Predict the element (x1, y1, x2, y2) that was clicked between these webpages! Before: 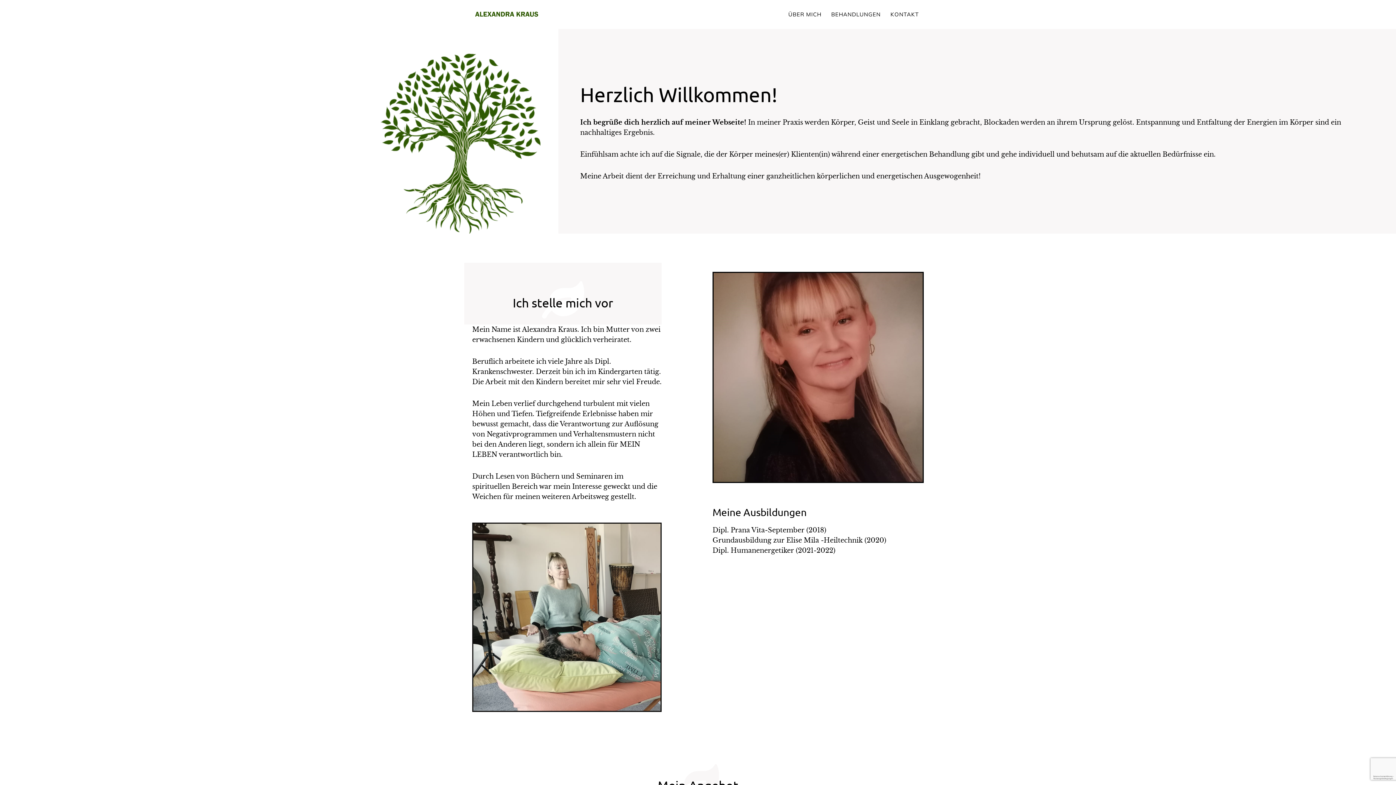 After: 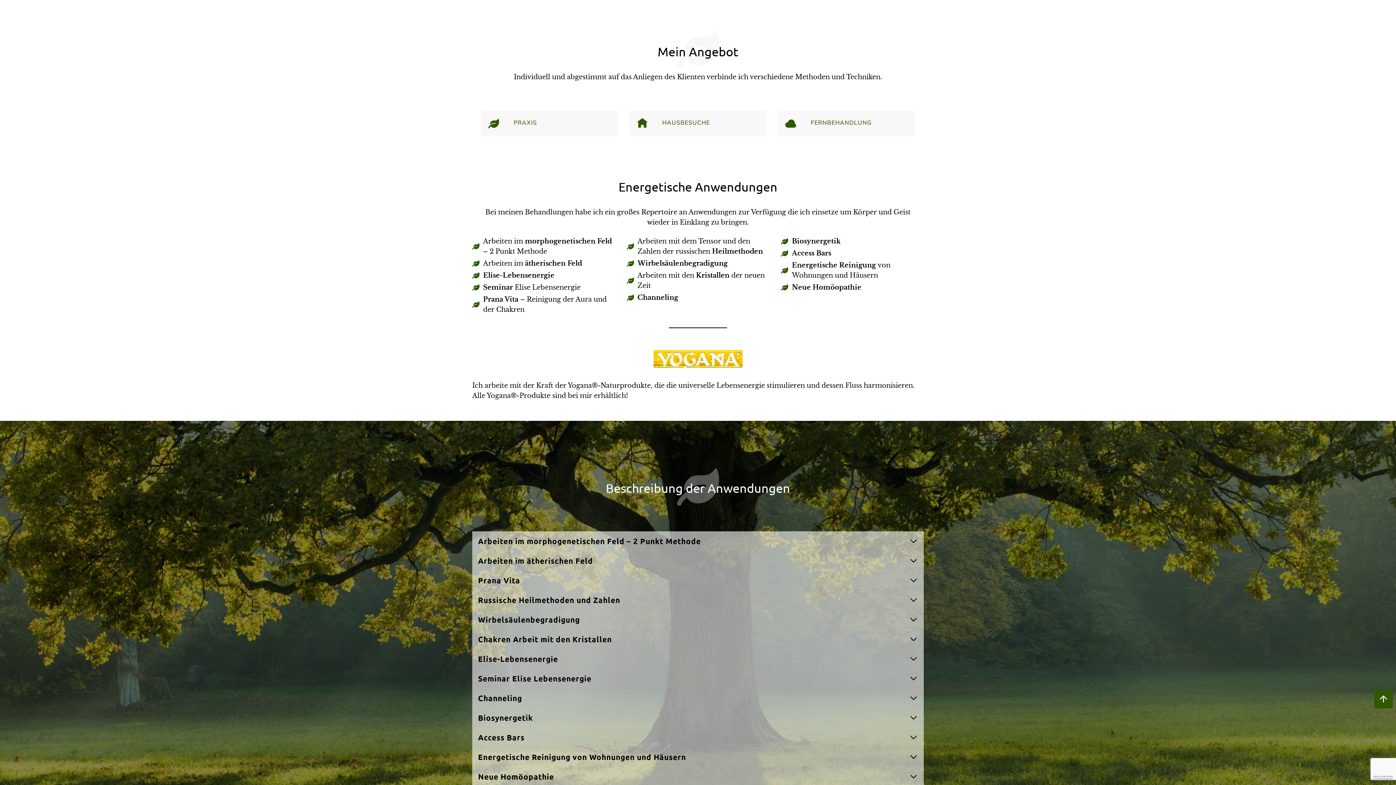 Action: label: BEHANDLUNGEN bbox: (826, 6, 885, 22)